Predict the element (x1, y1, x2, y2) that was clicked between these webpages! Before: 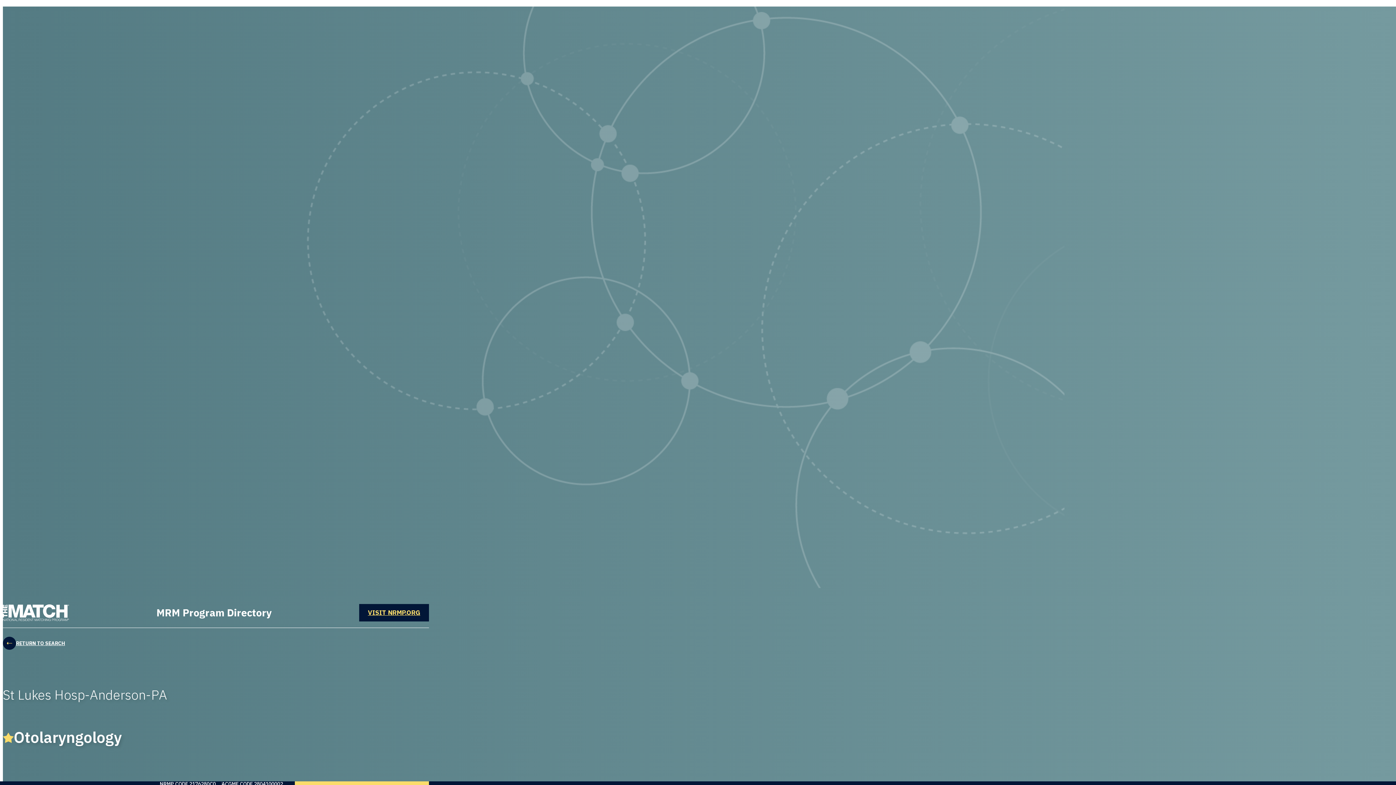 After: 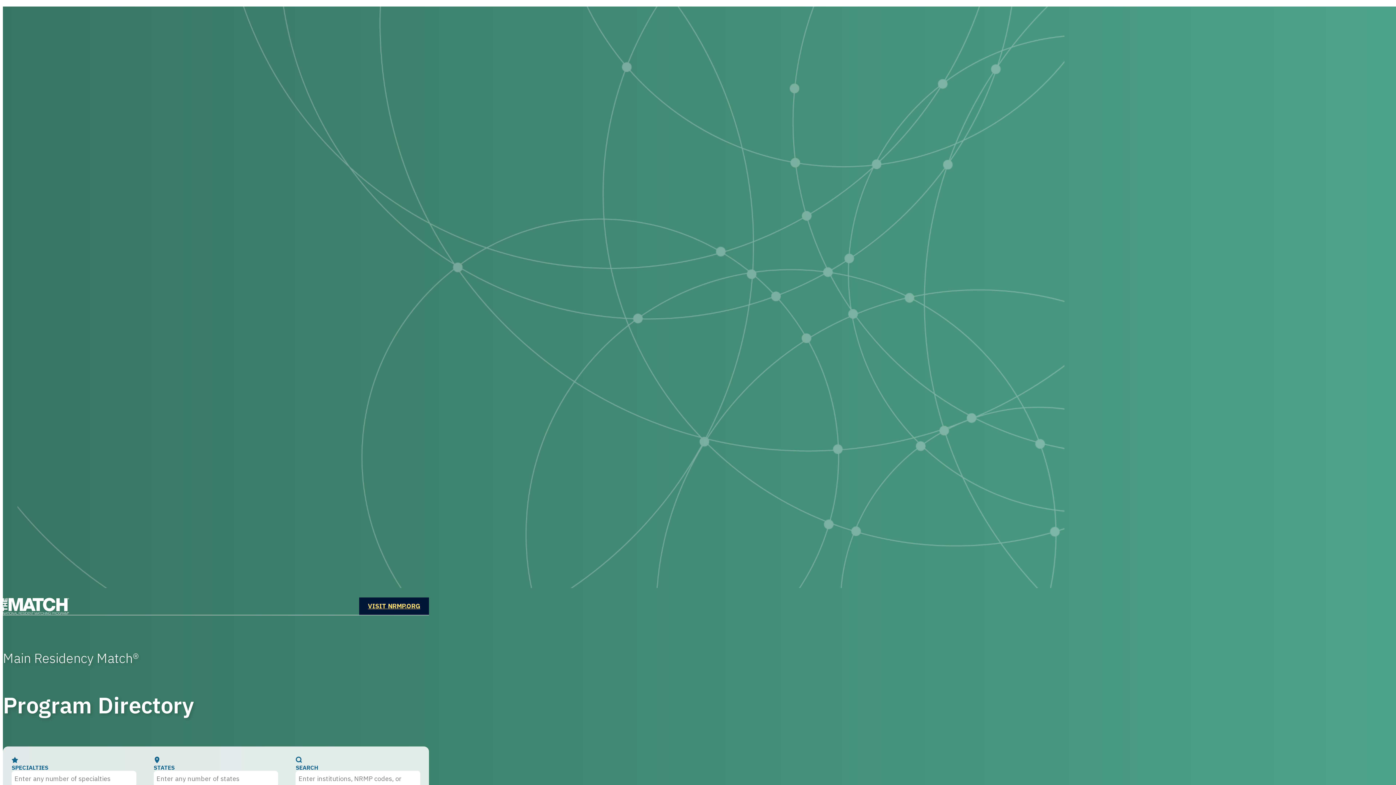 Action: bbox: (2, 637, 65, 650) label: RETURN TO SEARCH